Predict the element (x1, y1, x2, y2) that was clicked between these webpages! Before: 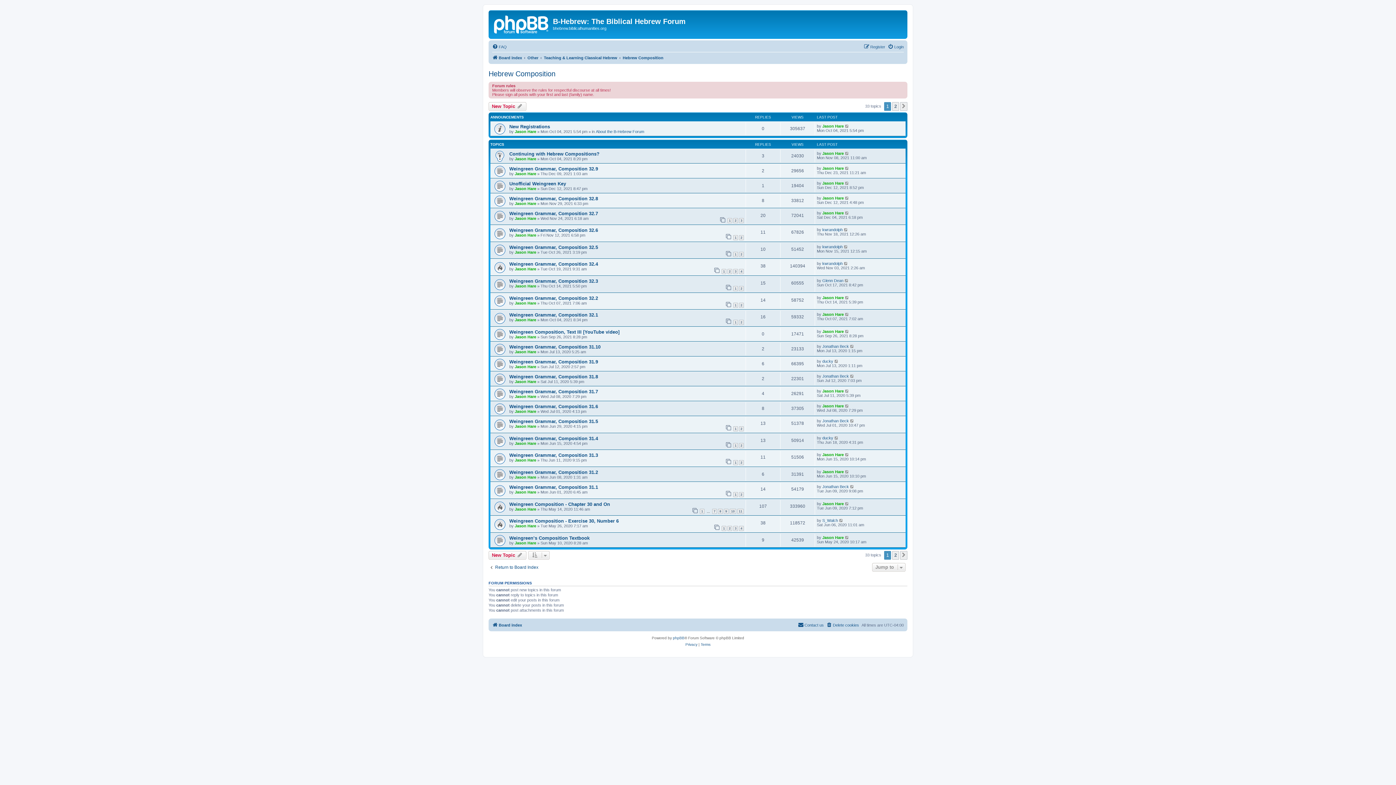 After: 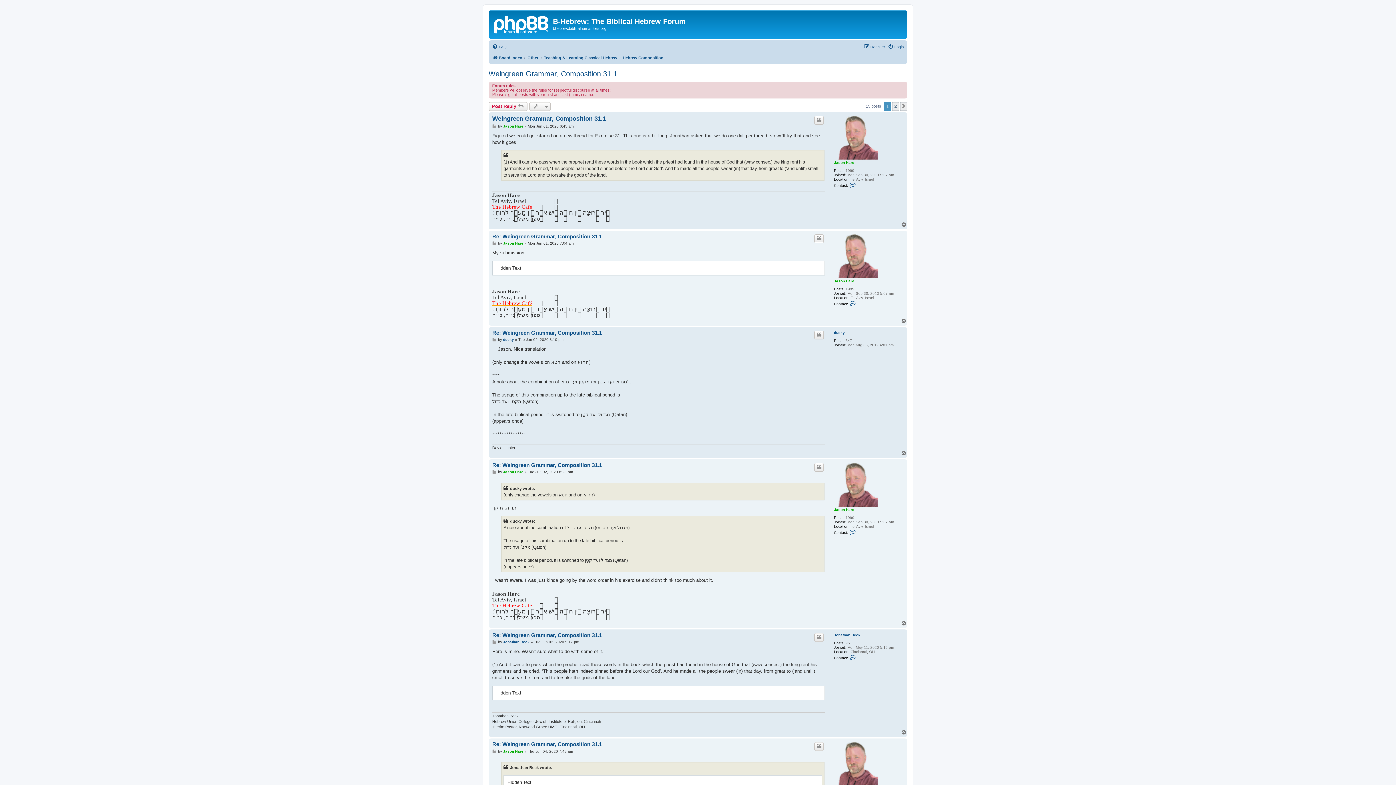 Action: bbox: (733, 492, 738, 497) label: 1